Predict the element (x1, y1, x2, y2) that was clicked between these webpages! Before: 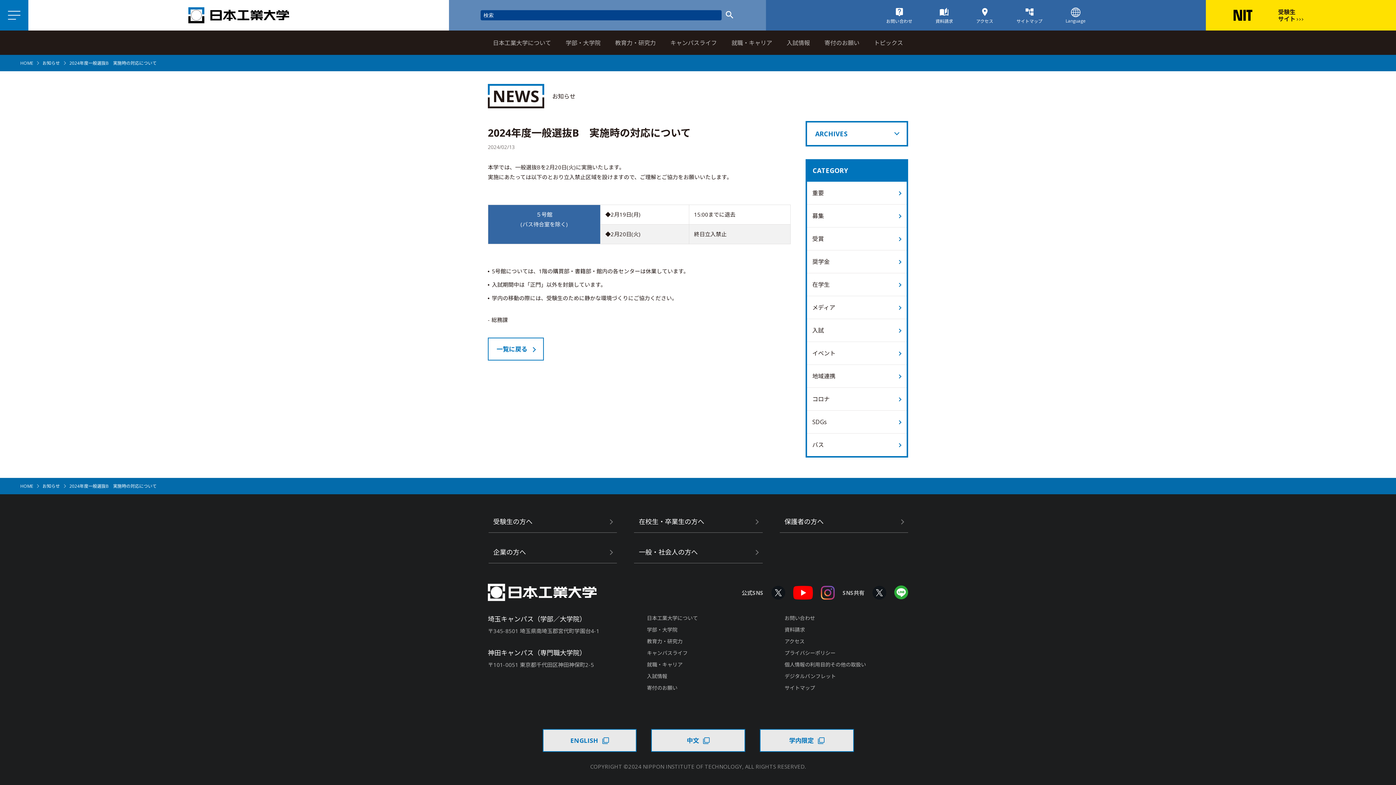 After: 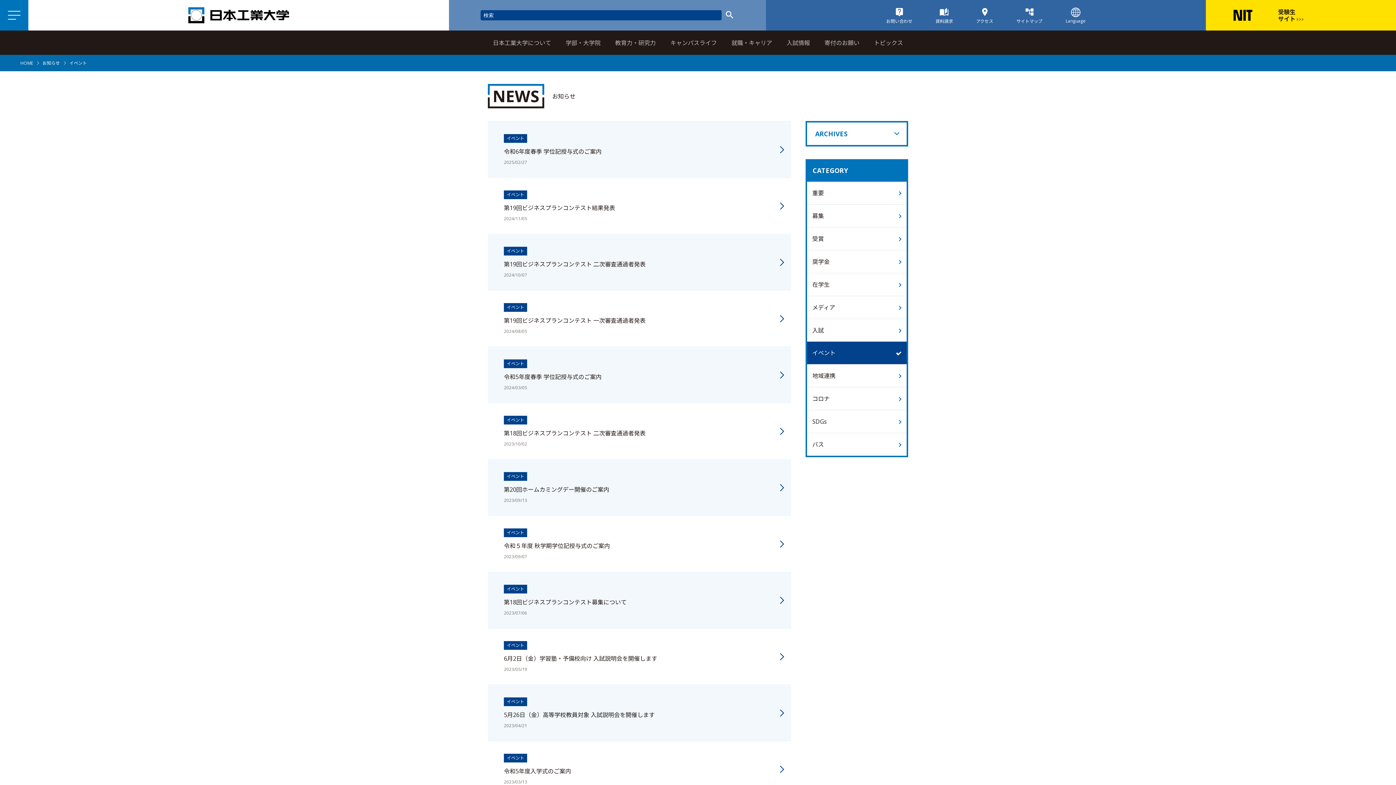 Action: label: イベント bbox: (807, 341, 906, 364)